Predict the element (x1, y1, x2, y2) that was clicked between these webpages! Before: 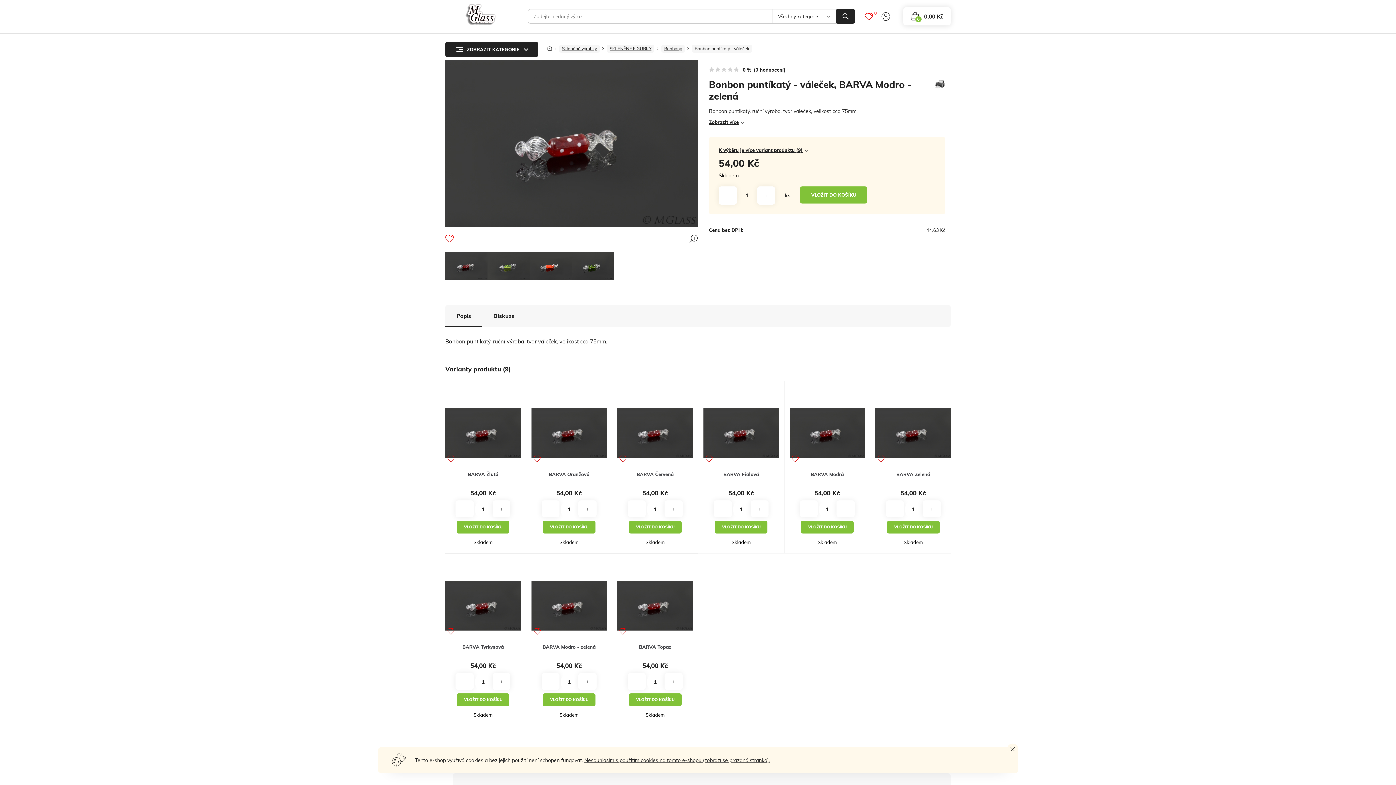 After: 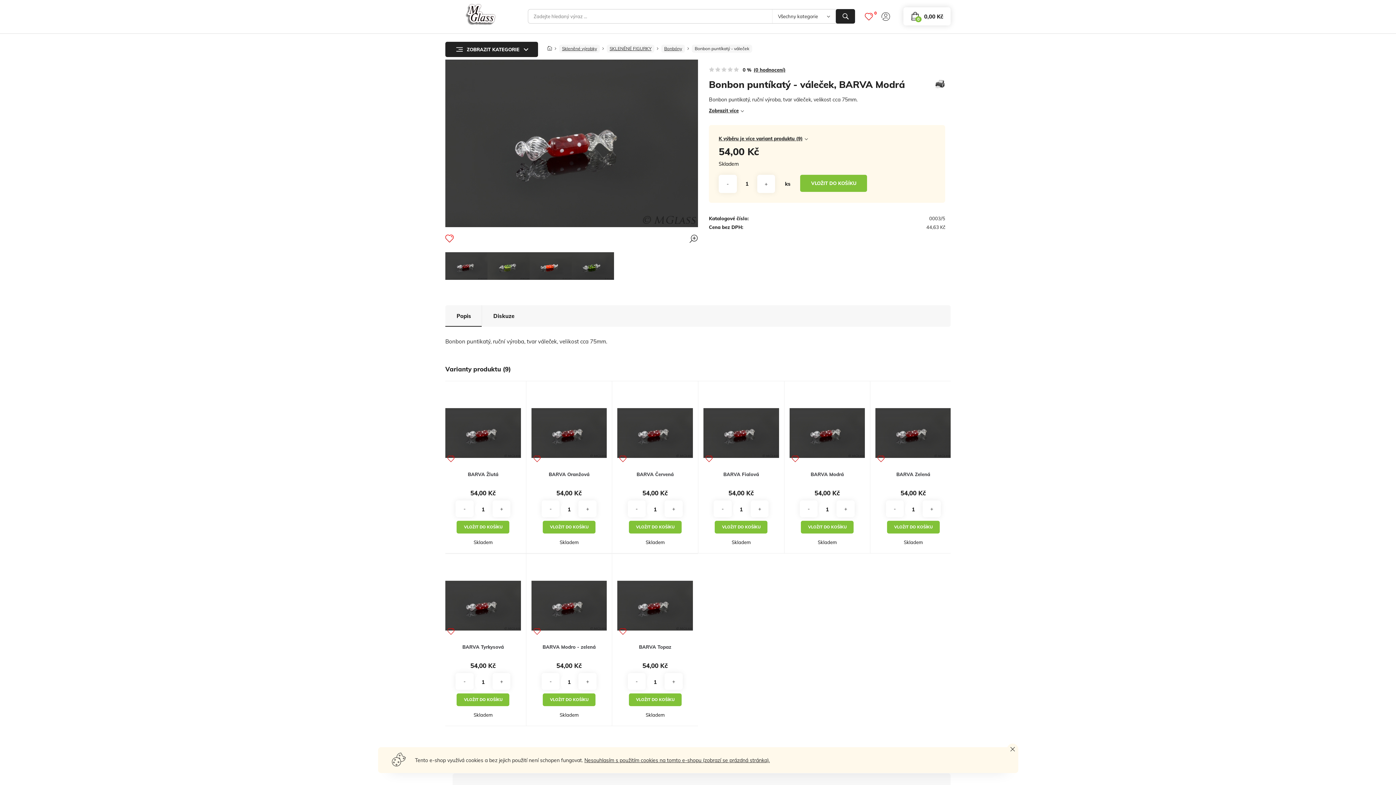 Action: label: BARVA Modrá bbox: (791, 471, 863, 477)